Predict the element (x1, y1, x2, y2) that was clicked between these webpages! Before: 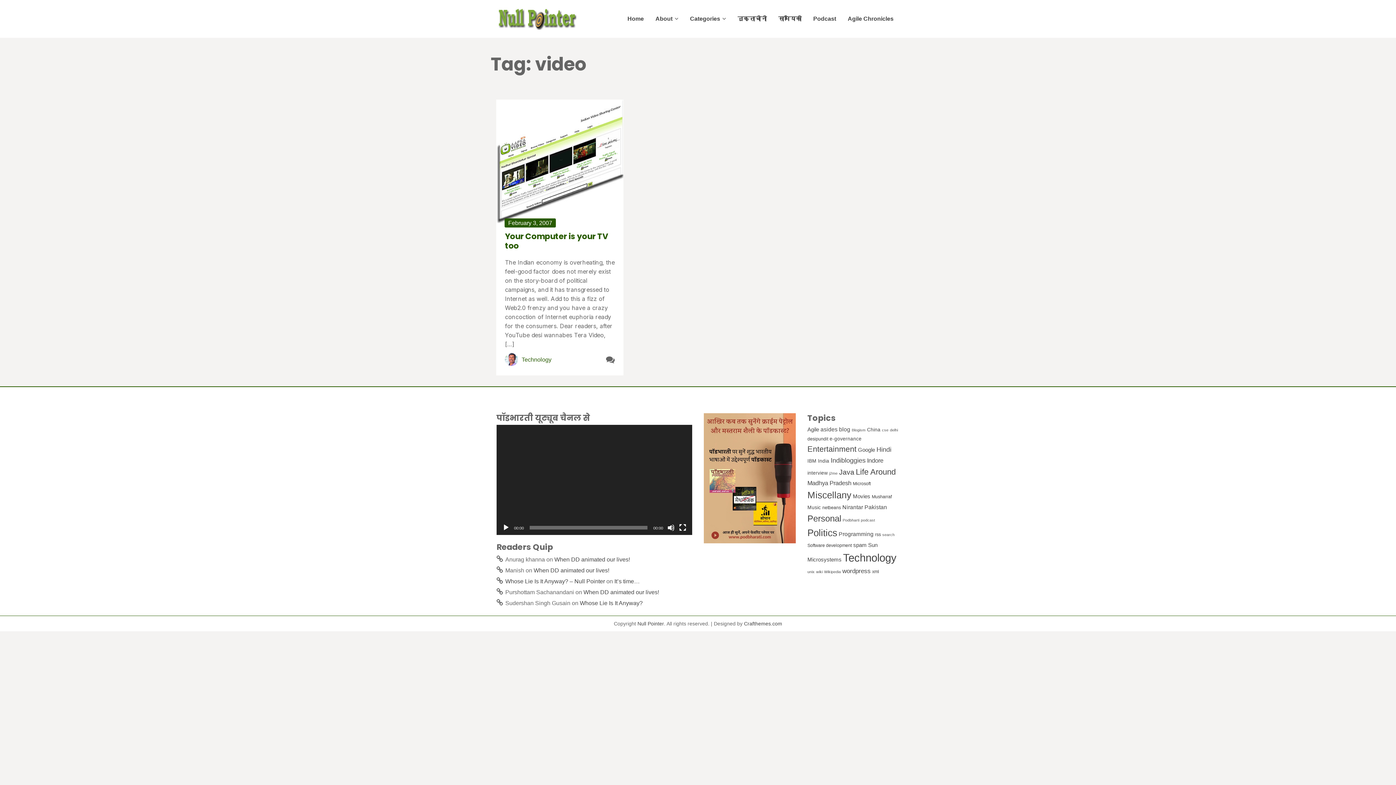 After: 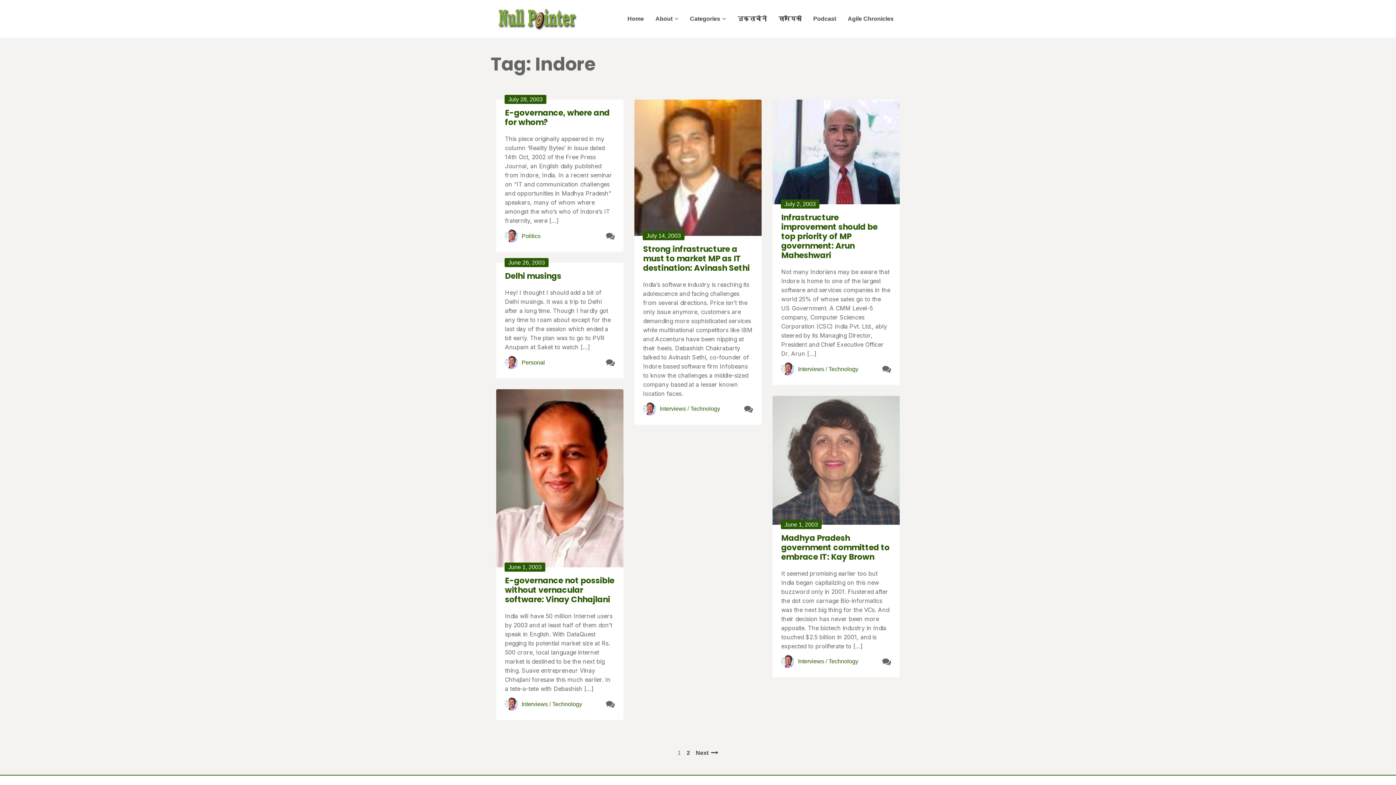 Action: bbox: (867, 457, 883, 464) label: Indore (7 items)